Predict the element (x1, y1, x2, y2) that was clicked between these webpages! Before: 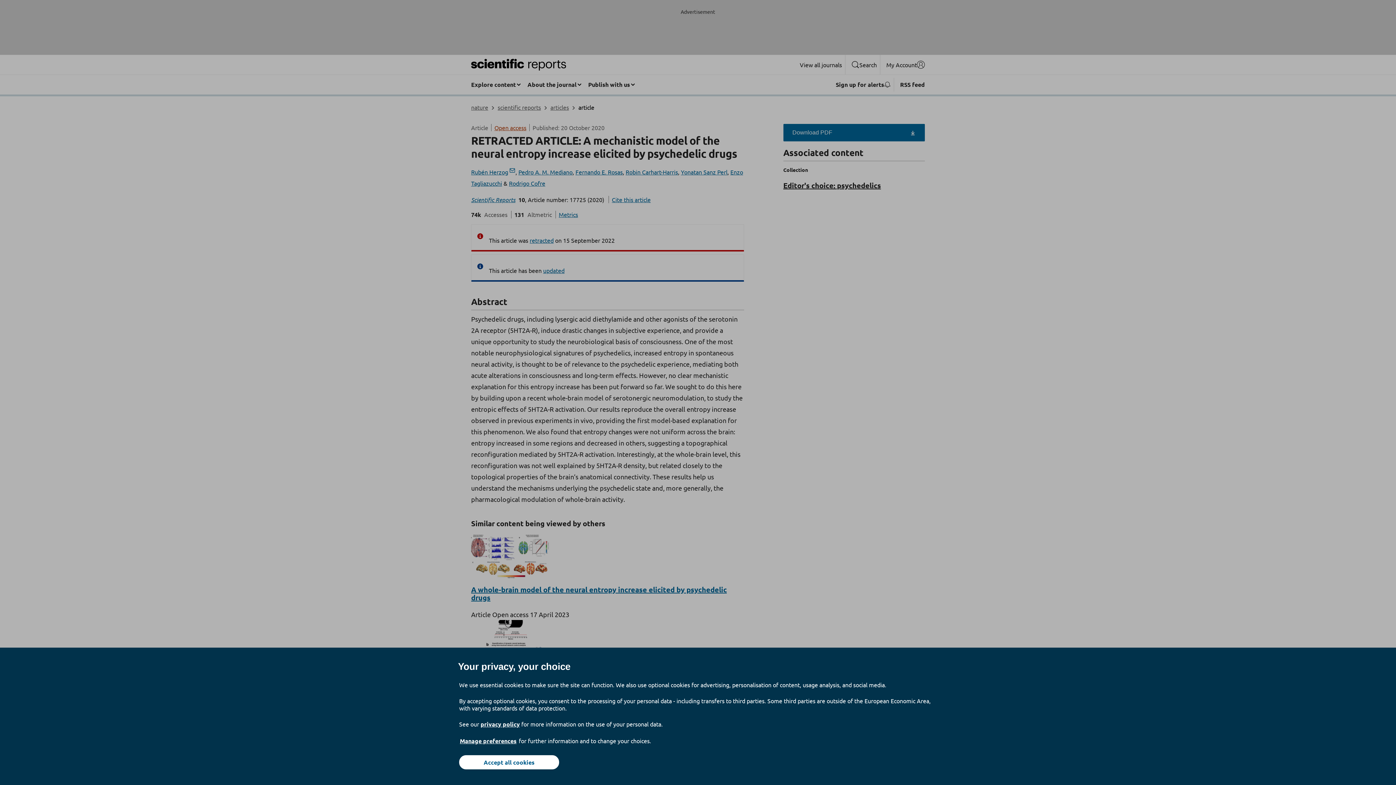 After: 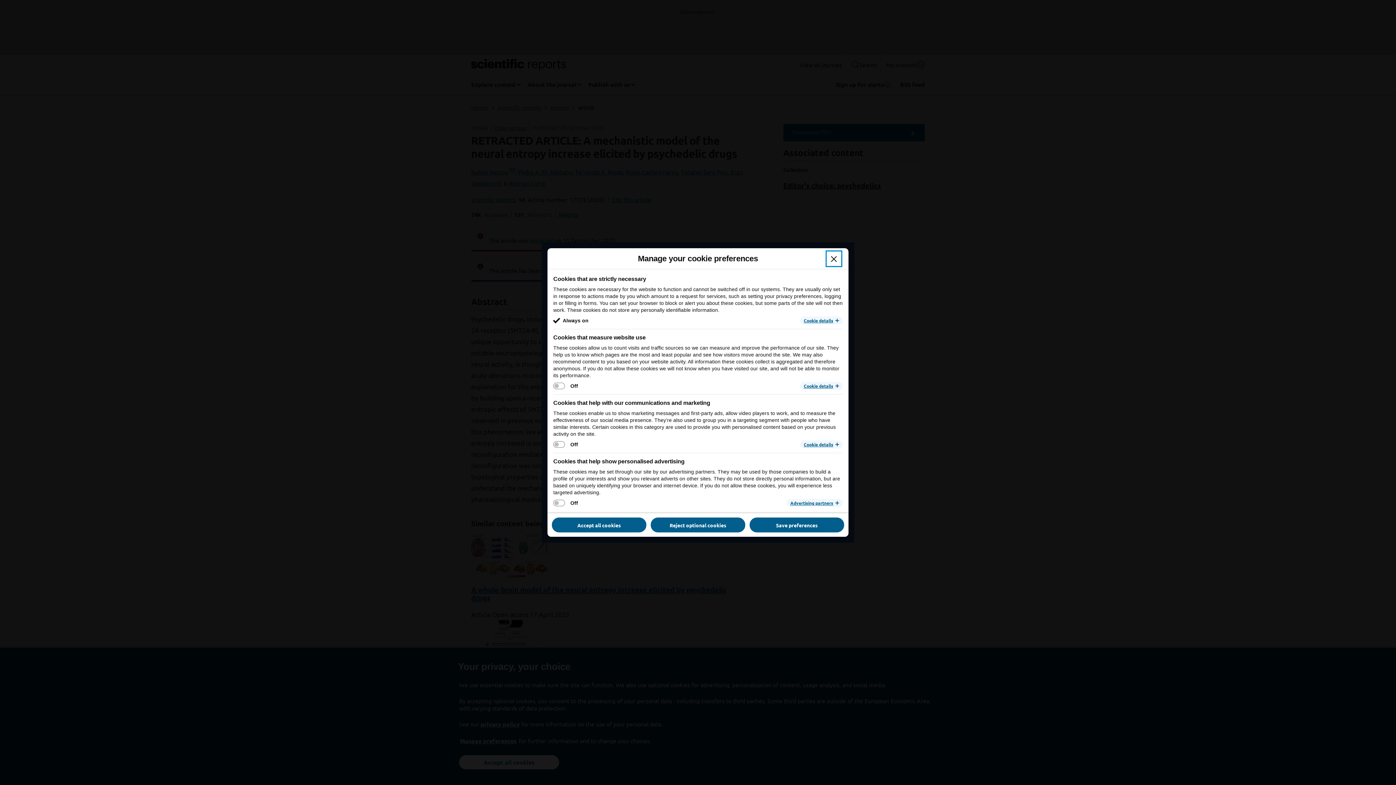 Action: label: Manage preferences bbox: (459, 737, 517, 745)